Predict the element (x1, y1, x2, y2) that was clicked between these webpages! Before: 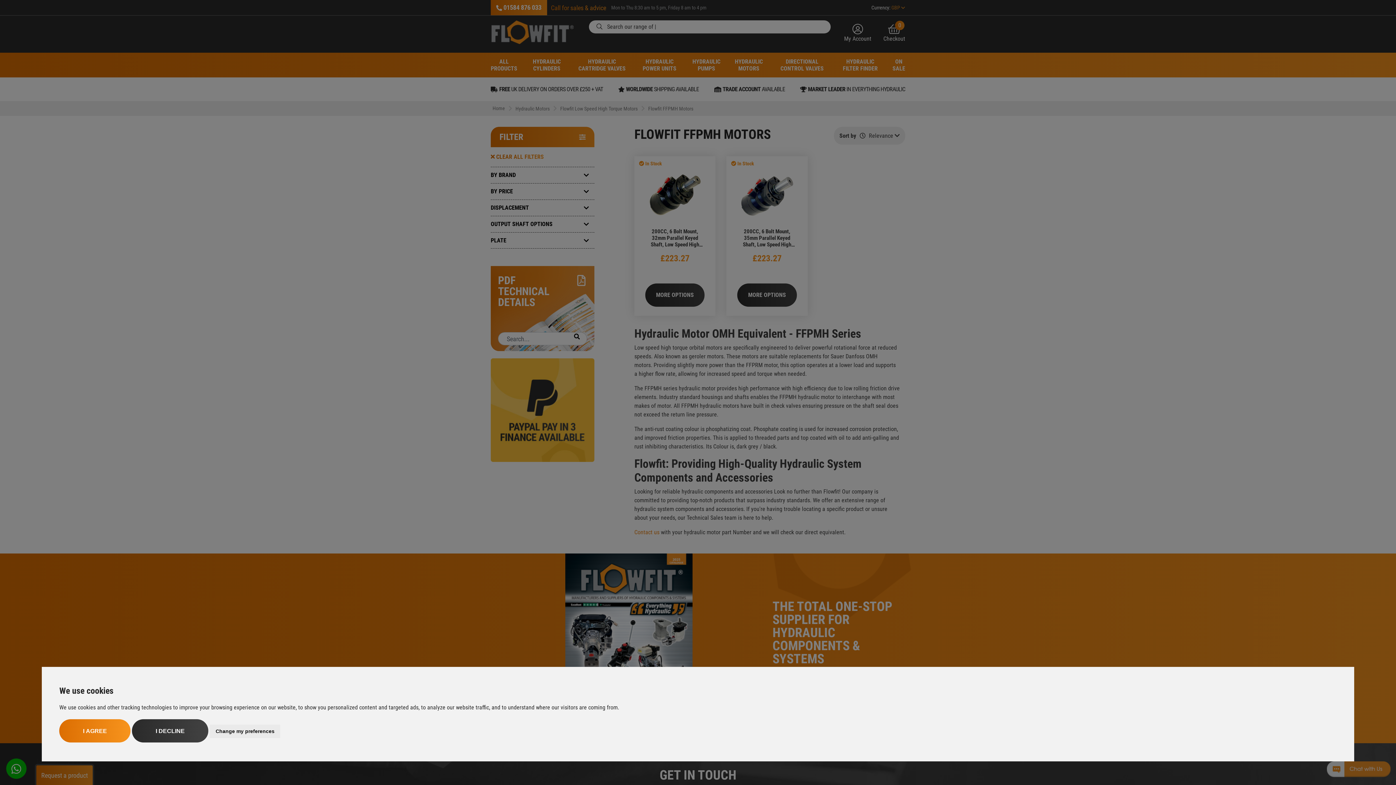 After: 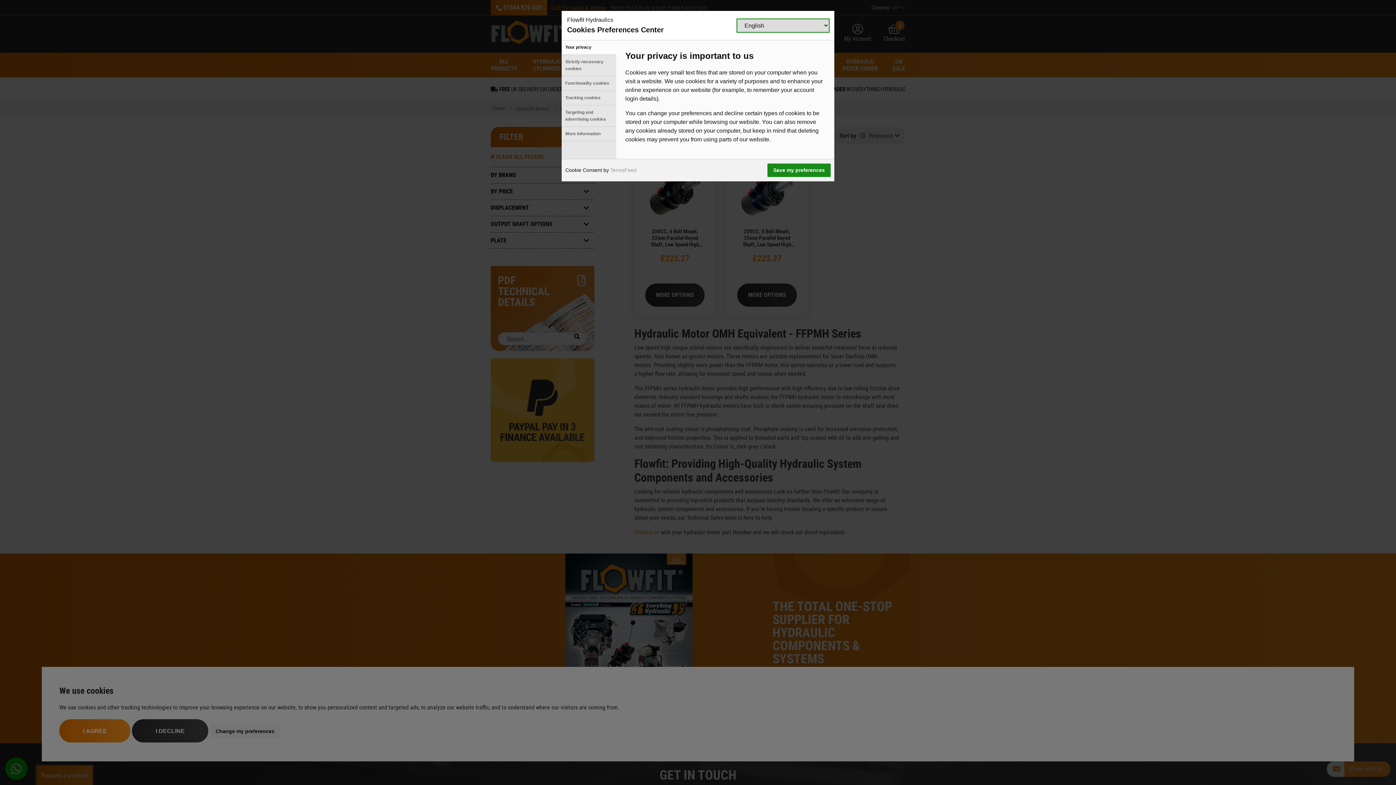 Action: bbox: (209, 725, 280, 738) label: Change my preferences